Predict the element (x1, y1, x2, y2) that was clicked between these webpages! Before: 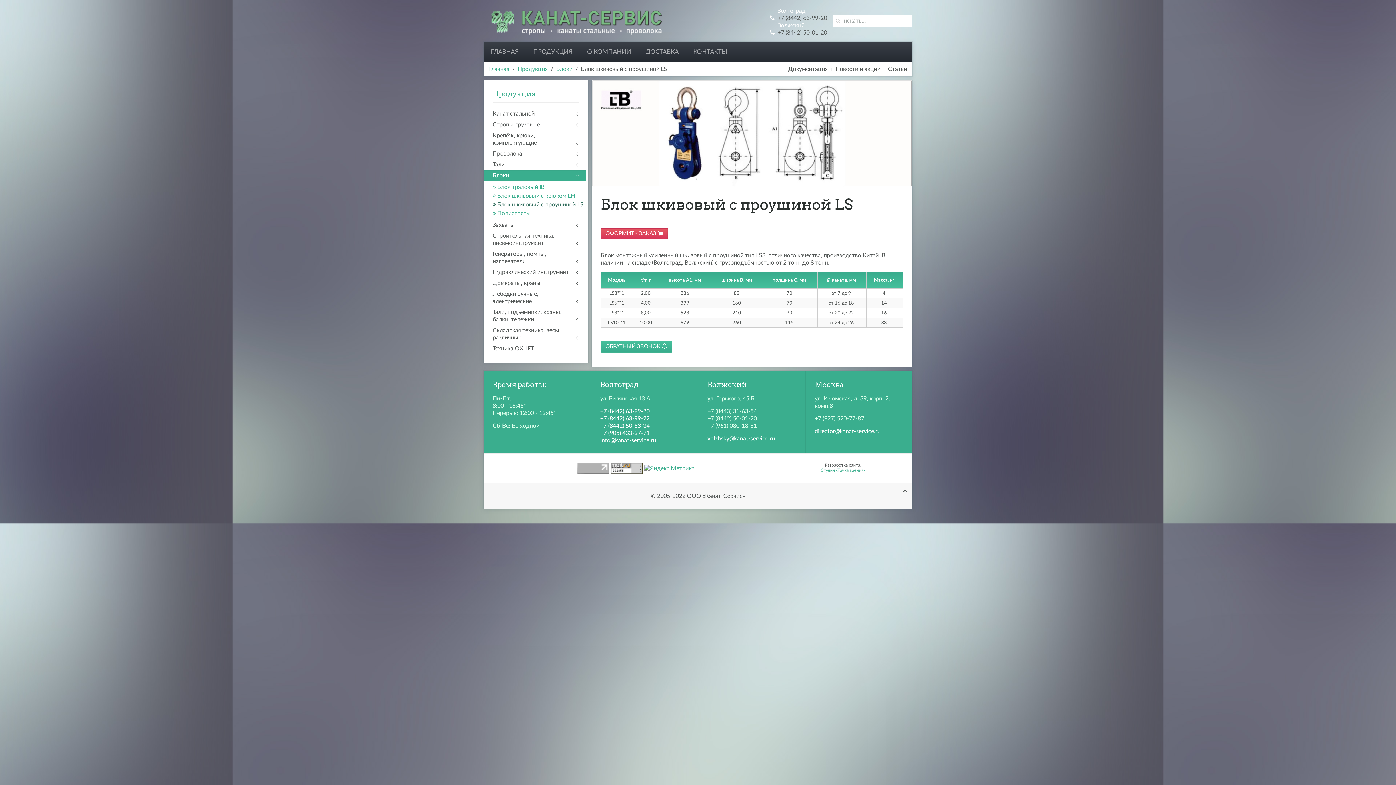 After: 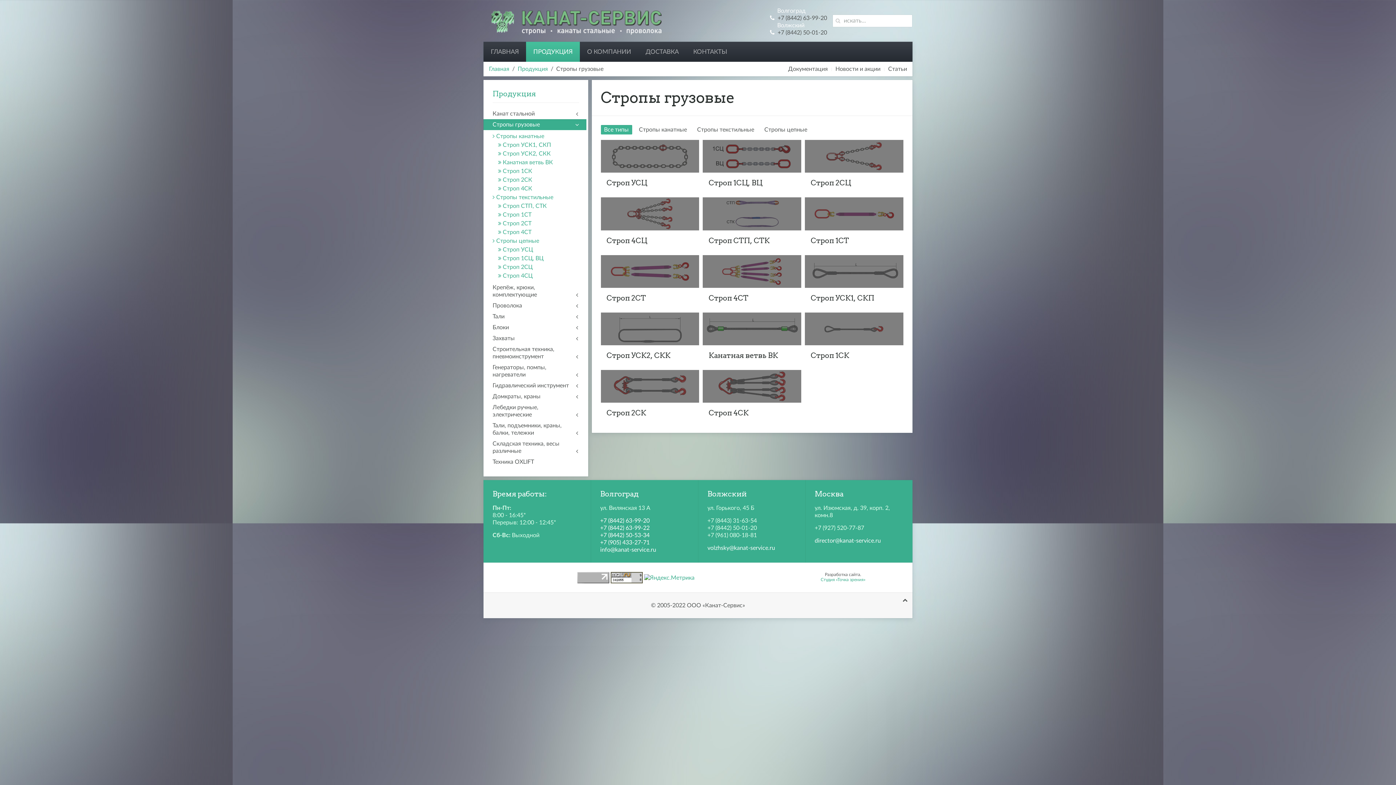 Action: label: Стропы грузовые bbox: (483, 119, 586, 130)